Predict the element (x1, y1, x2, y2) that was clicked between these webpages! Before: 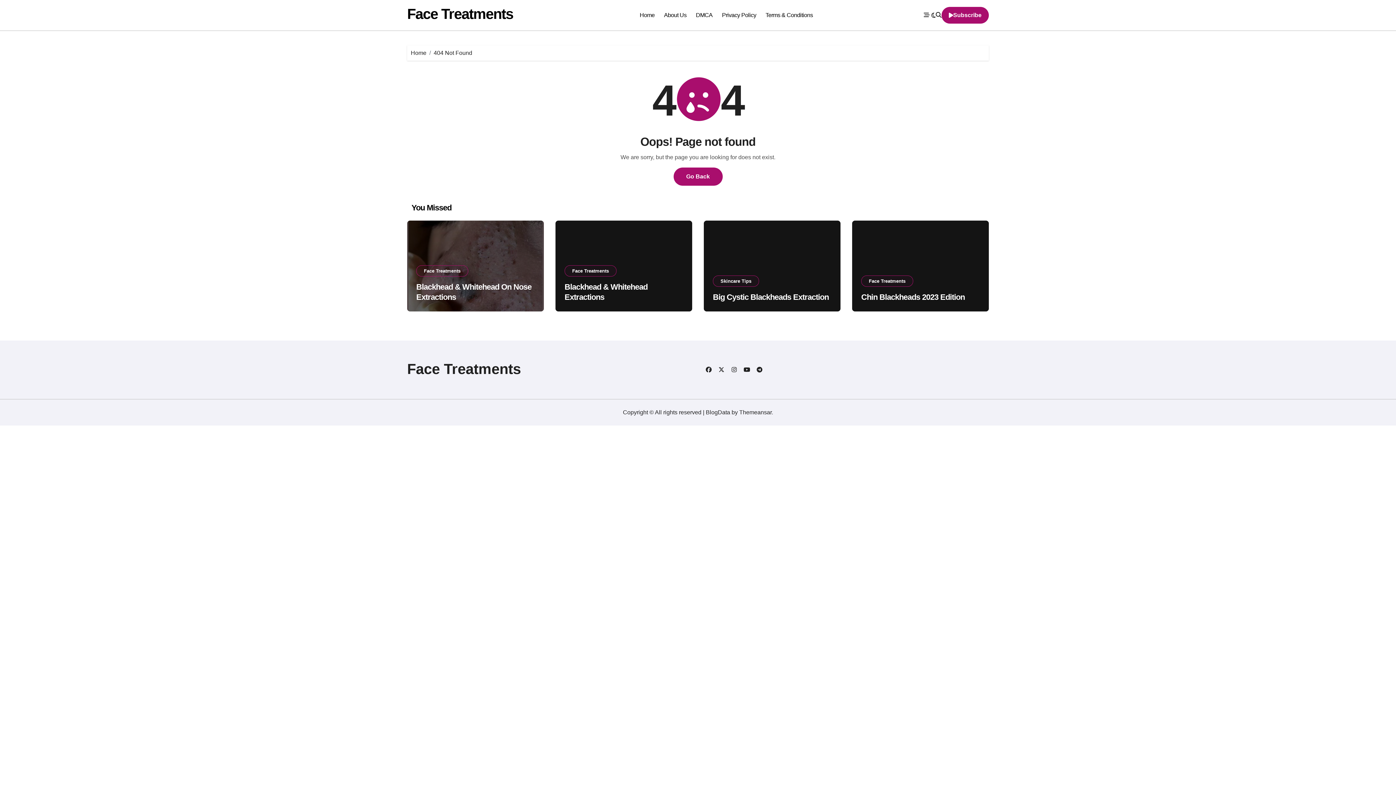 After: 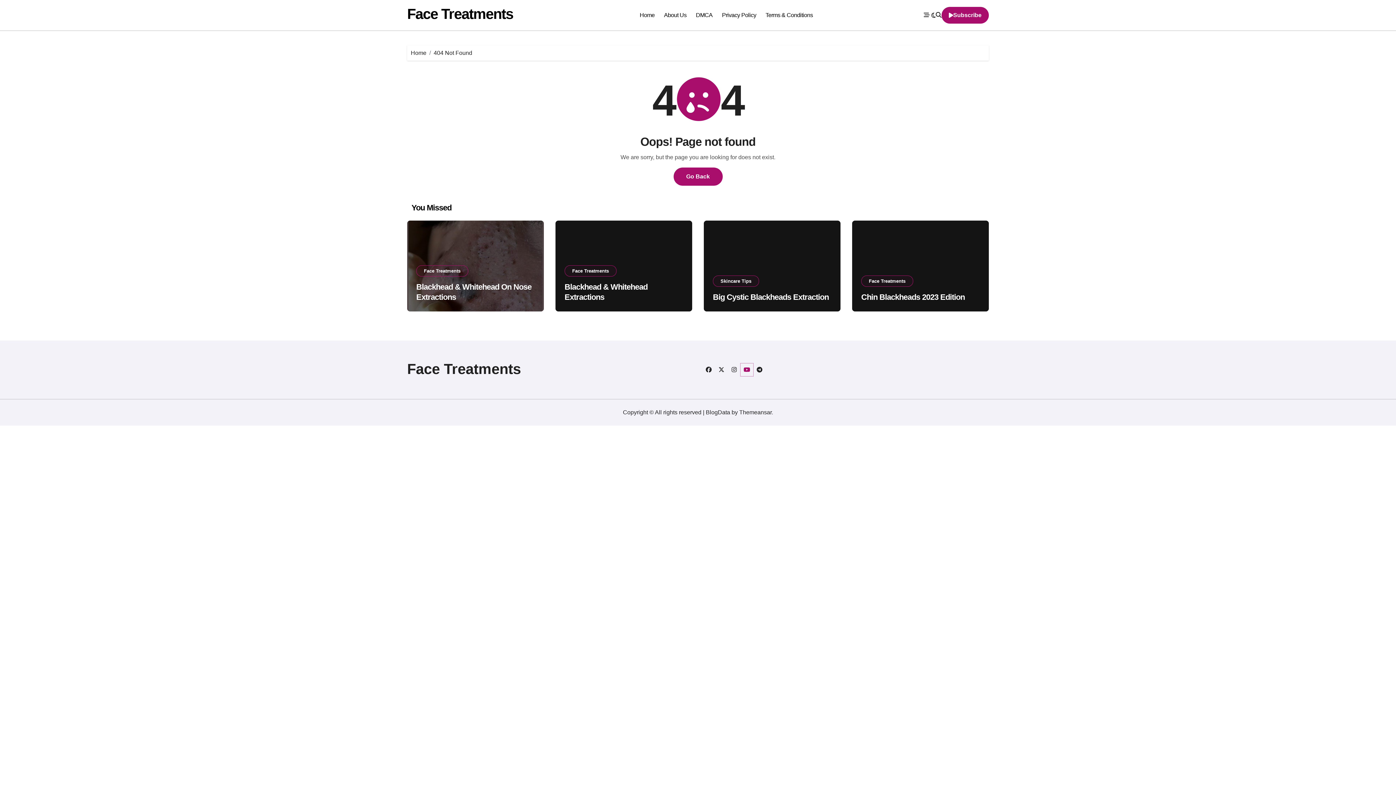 Action: bbox: (740, 363, 753, 376)